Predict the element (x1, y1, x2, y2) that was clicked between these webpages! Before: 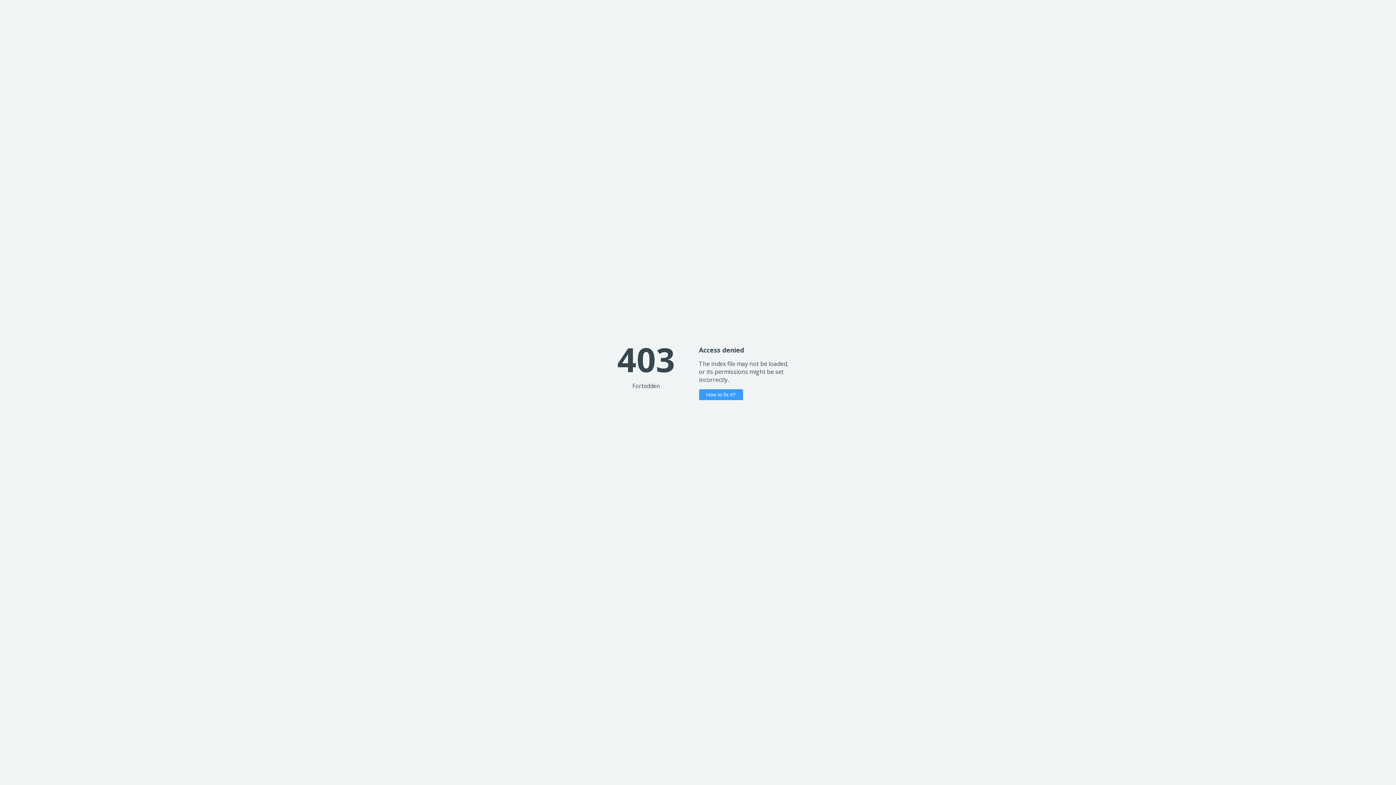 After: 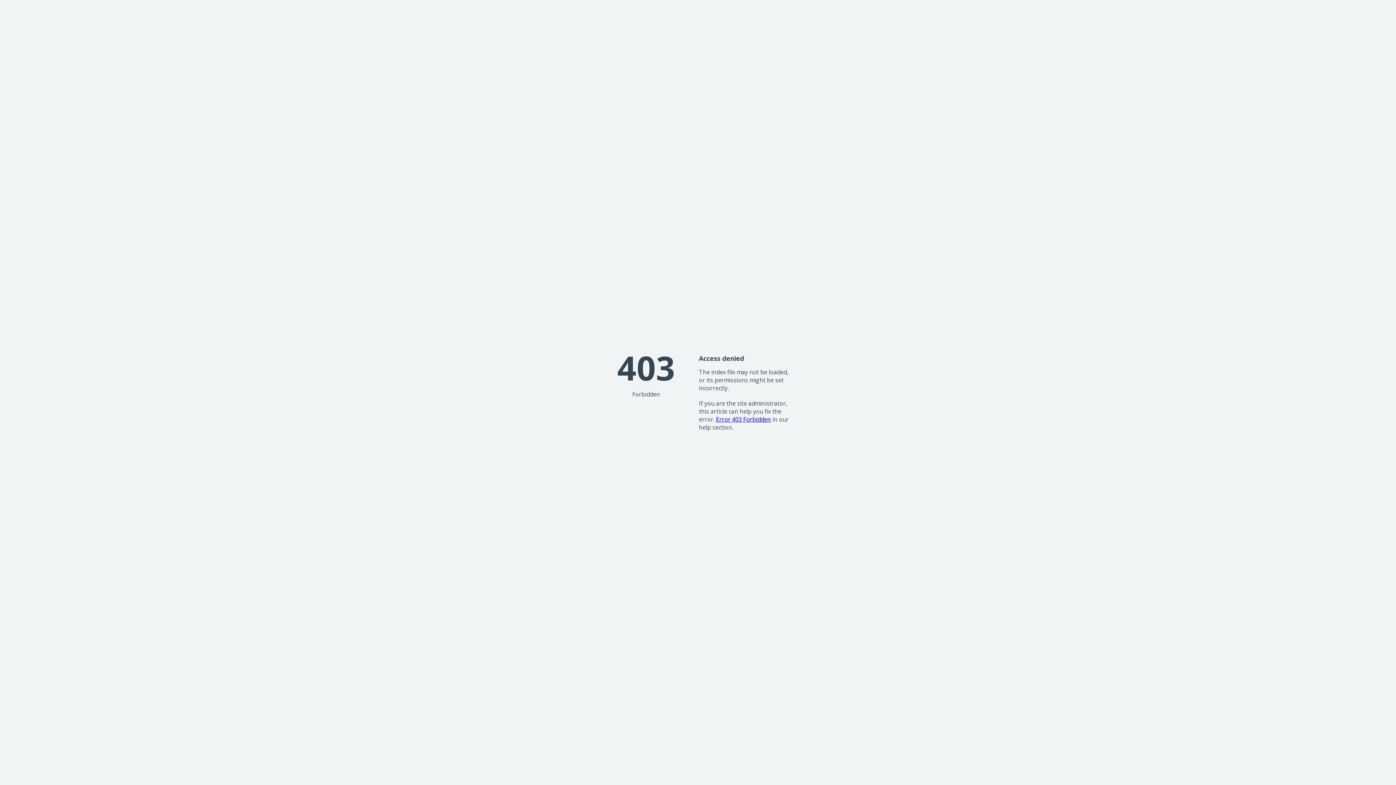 Action: bbox: (699, 389, 743, 400) label: How to fix it?